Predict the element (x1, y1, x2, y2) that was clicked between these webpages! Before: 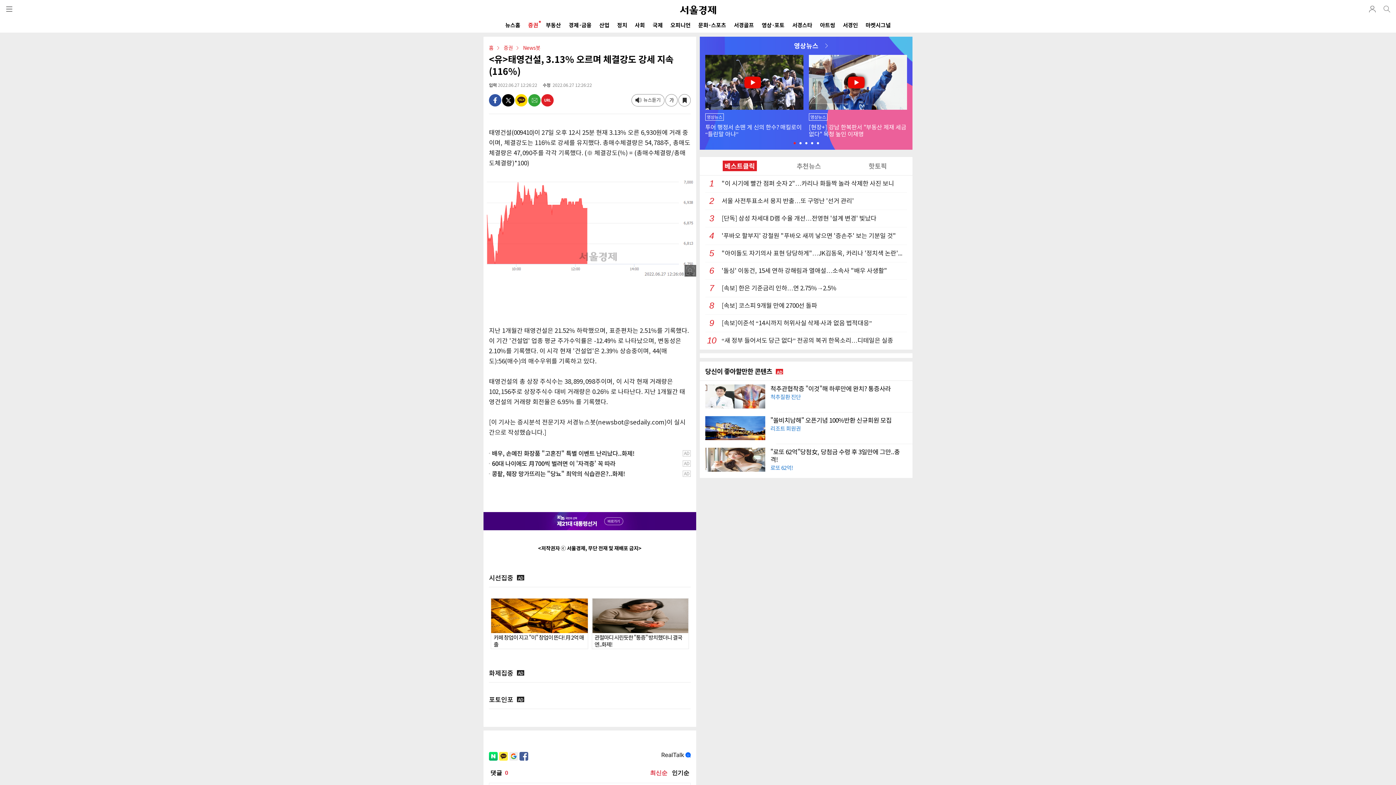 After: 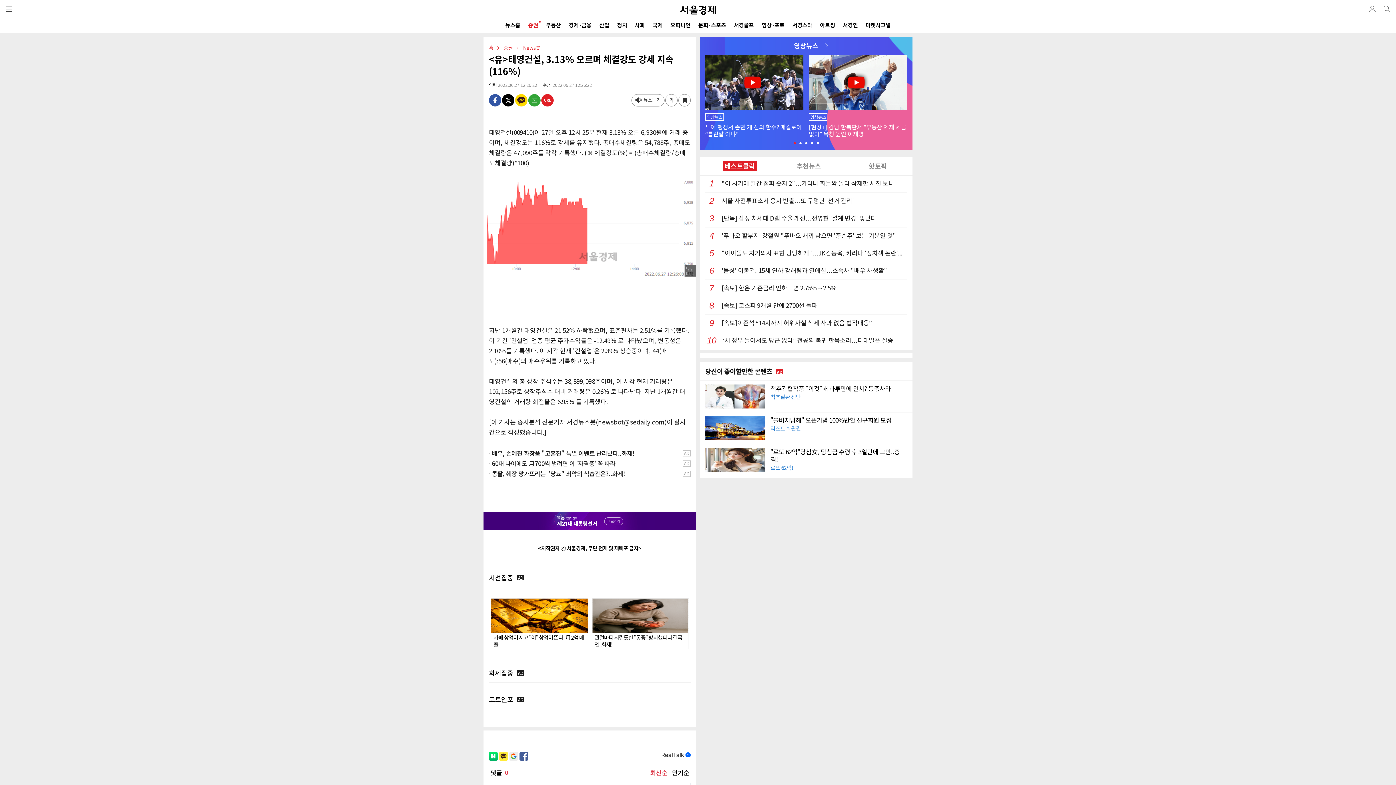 Action: bbox: (631, 94, 664, 106) label: 뉴스듣기